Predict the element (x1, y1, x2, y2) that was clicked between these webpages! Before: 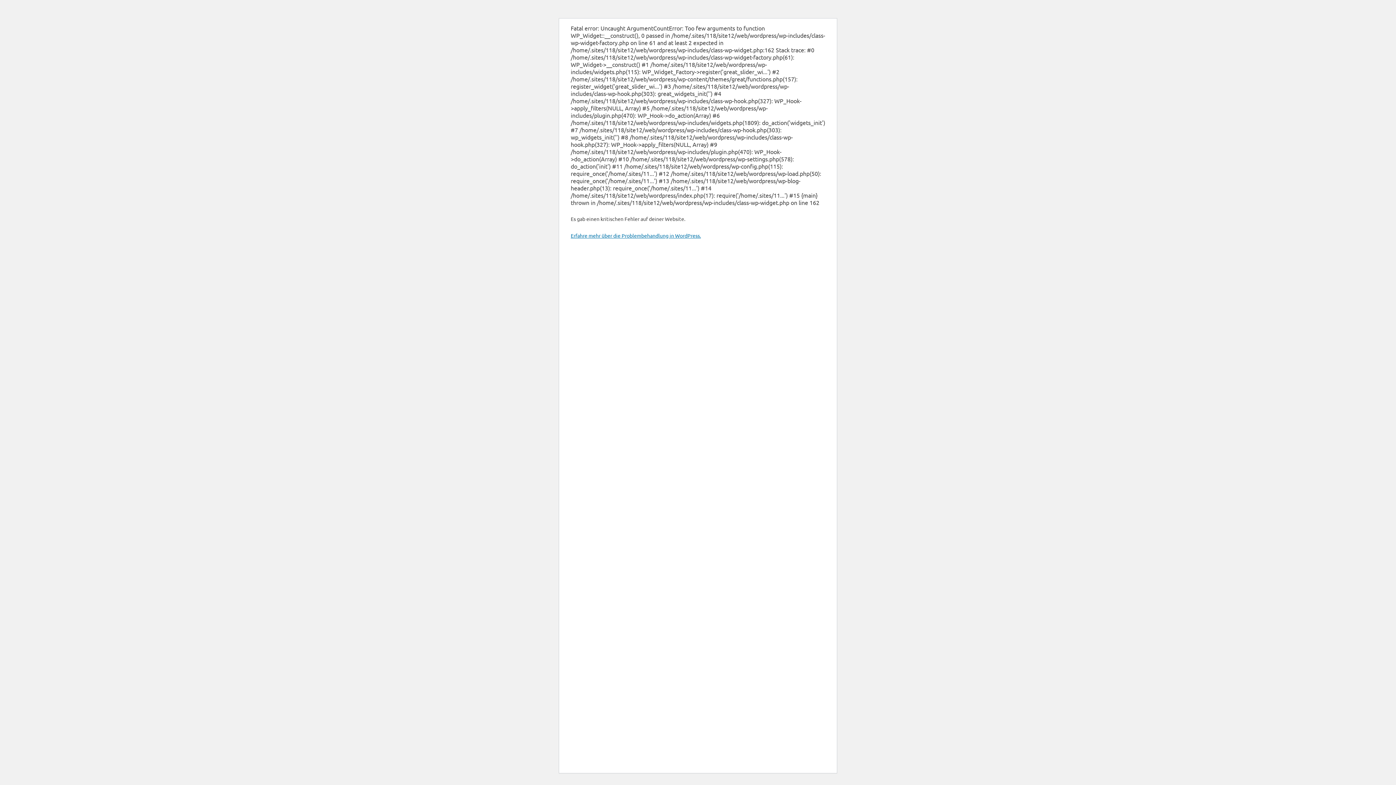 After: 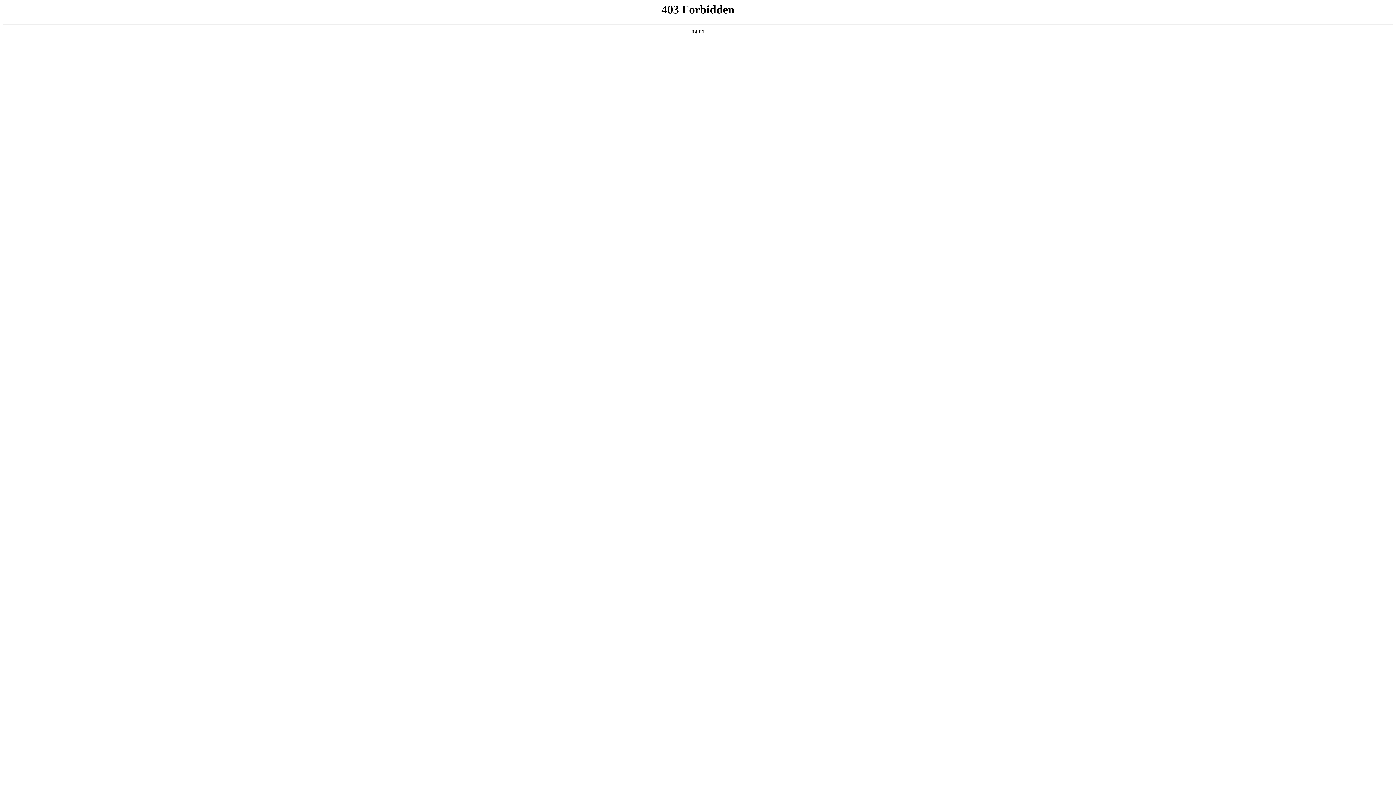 Action: bbox: (570, 232, 701, 238) label: Erfahre mehr über die Problembehandlung in WordPress.